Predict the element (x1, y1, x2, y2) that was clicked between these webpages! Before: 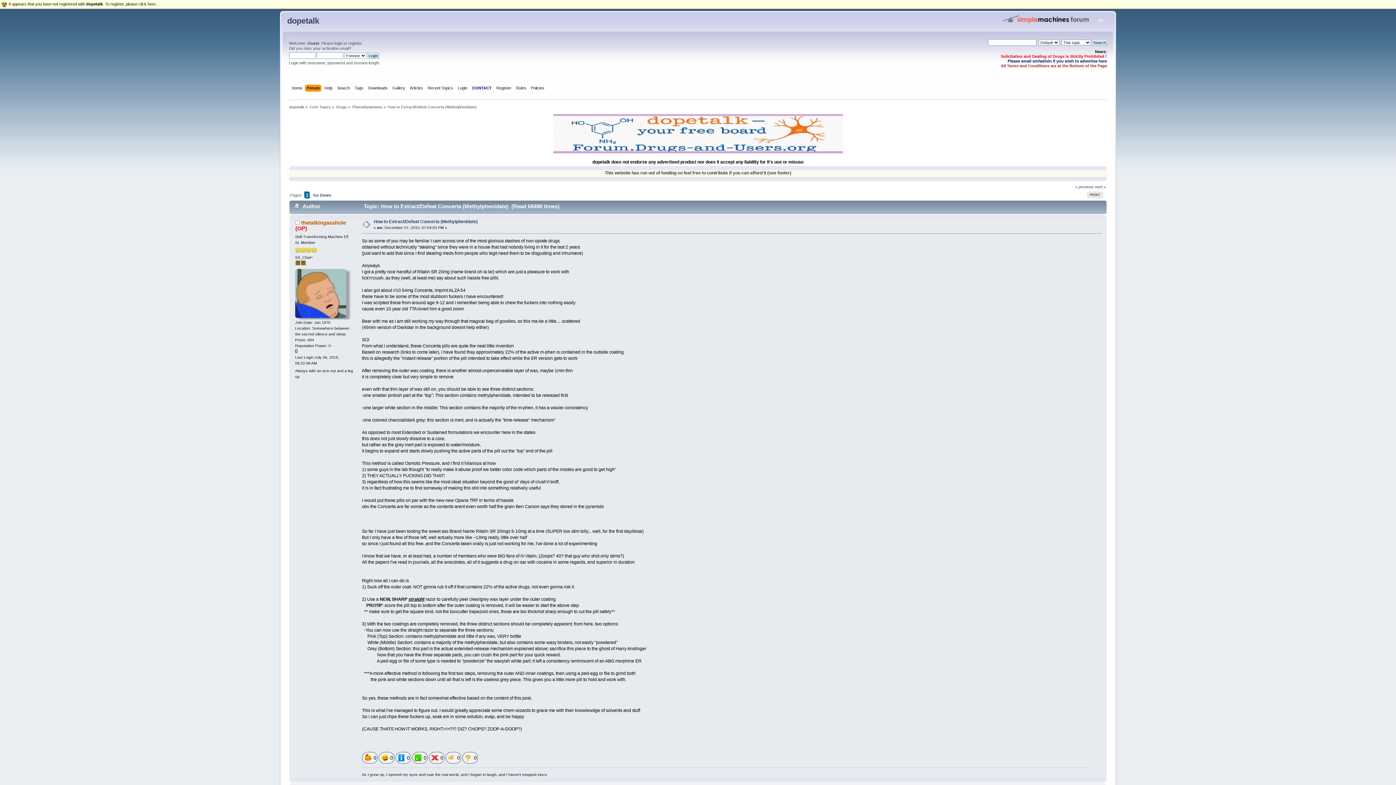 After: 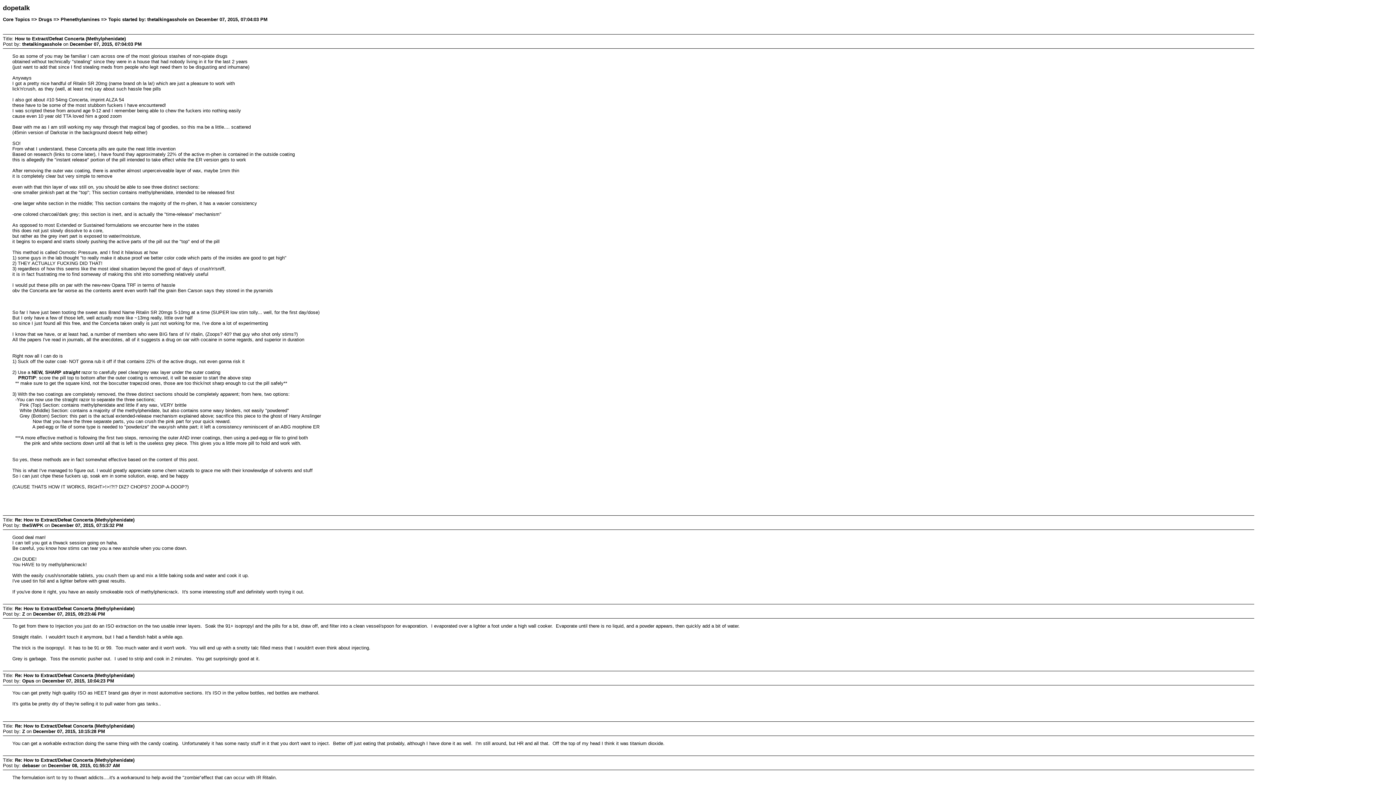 Action: label: PRINT bbox: (1087, 191, 1103, 198)